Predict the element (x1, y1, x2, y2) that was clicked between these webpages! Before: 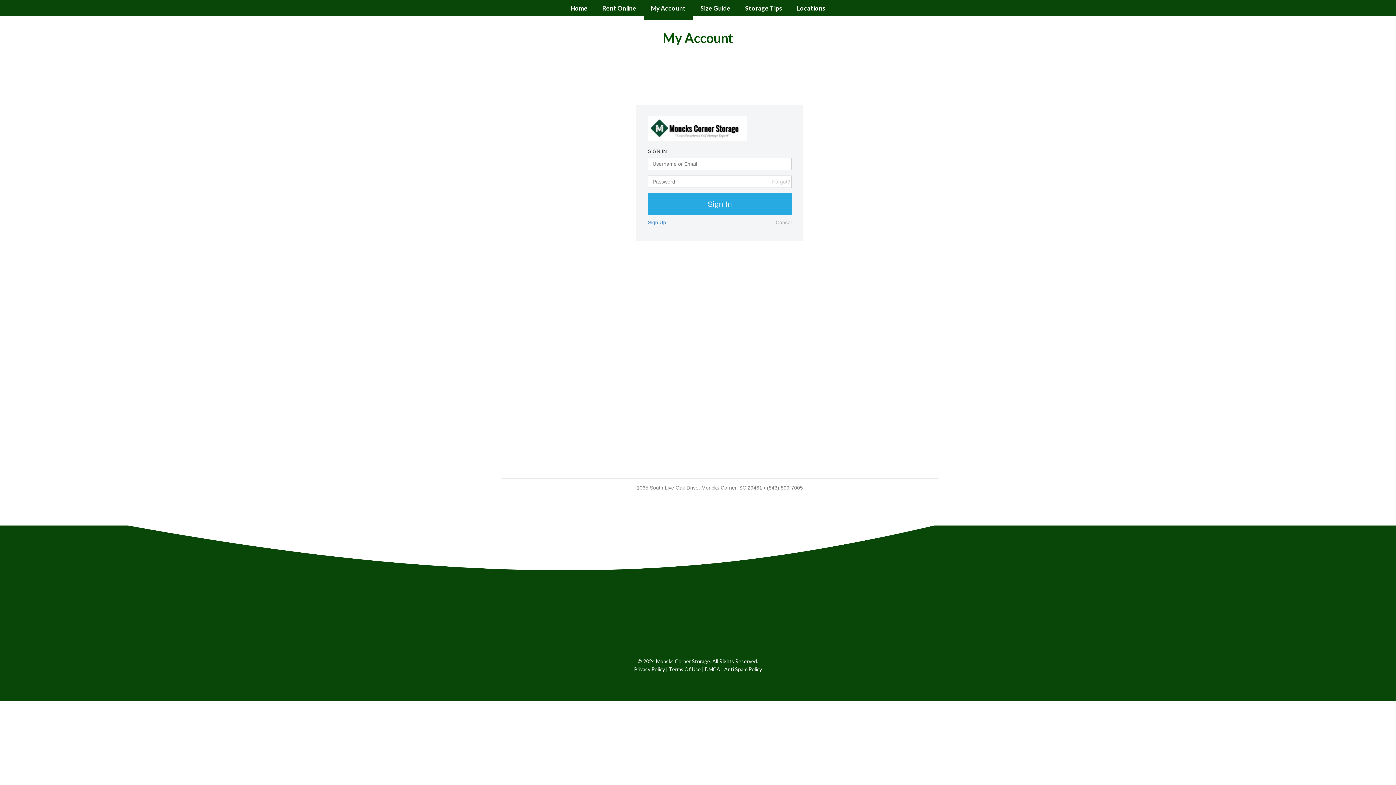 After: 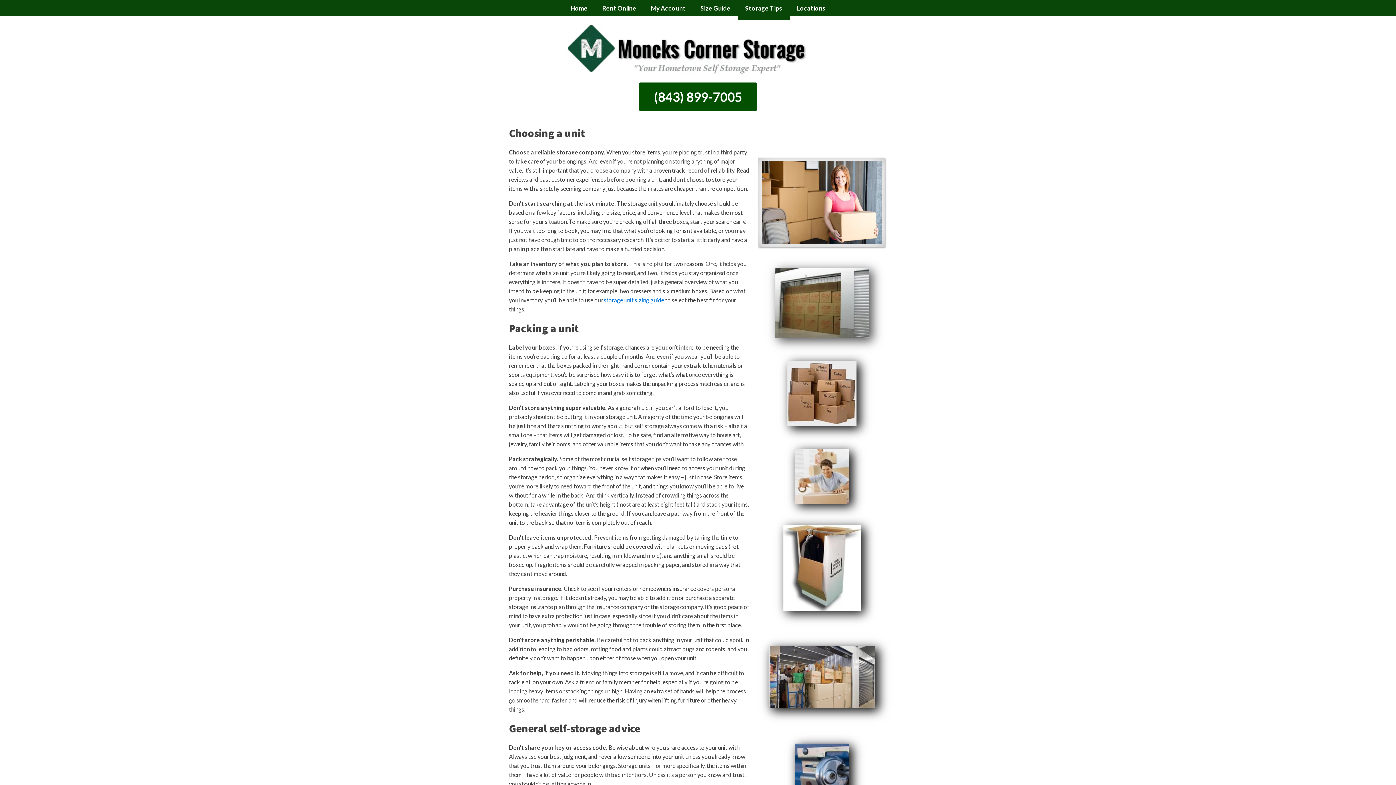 Action: label: Storage Tips bbox: (738, -4, 789, 20)